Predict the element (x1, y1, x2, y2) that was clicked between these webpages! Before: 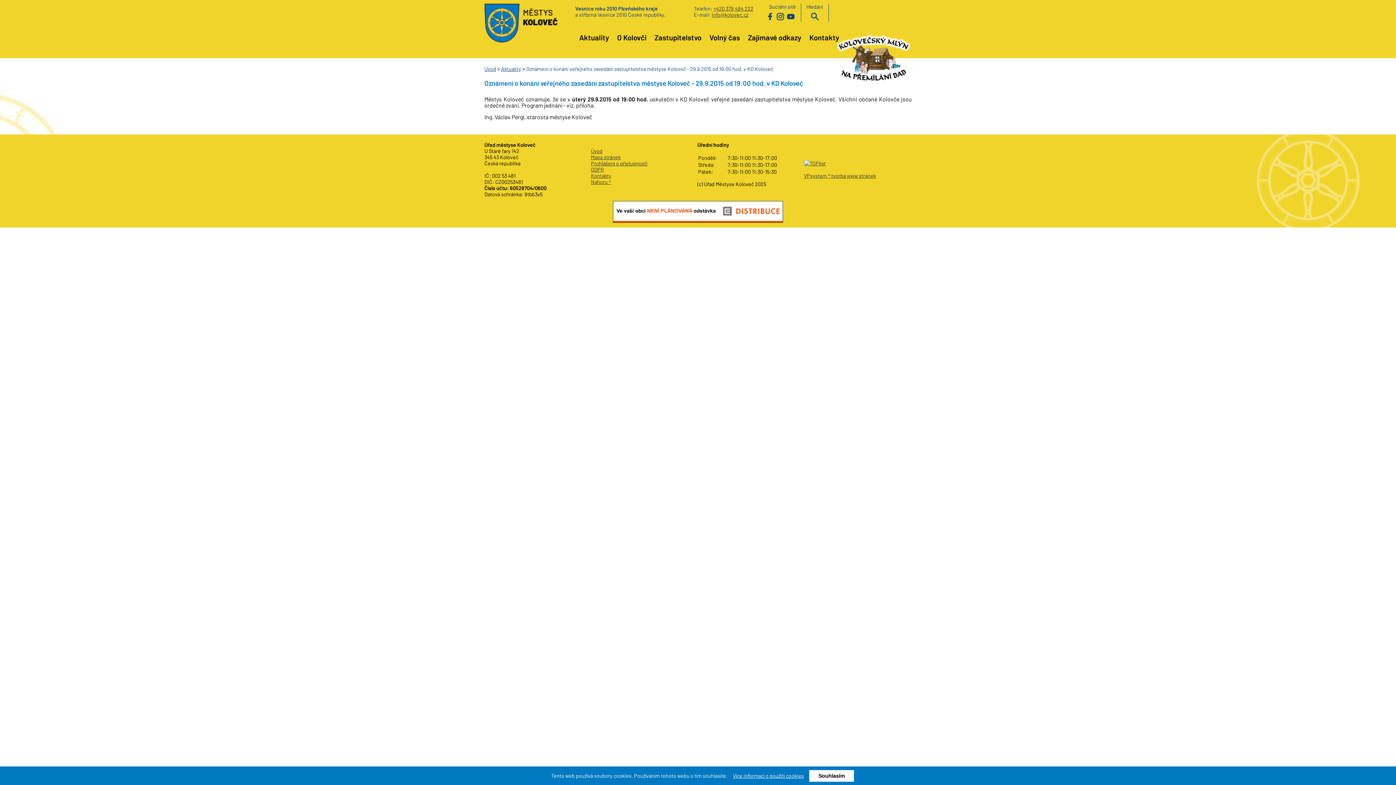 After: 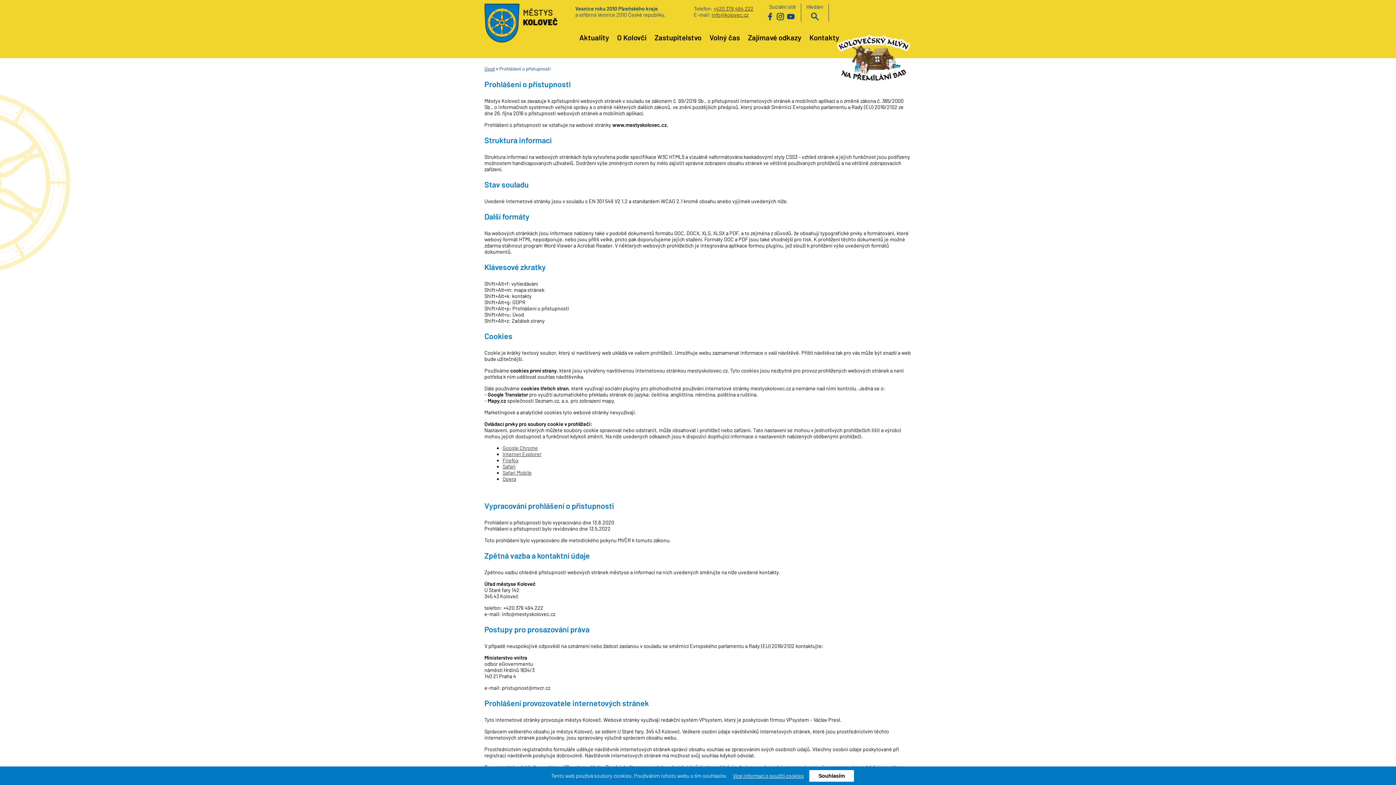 Action: label: Prohlášení o přístupnosti bbox: (591, 160, 647, 166)